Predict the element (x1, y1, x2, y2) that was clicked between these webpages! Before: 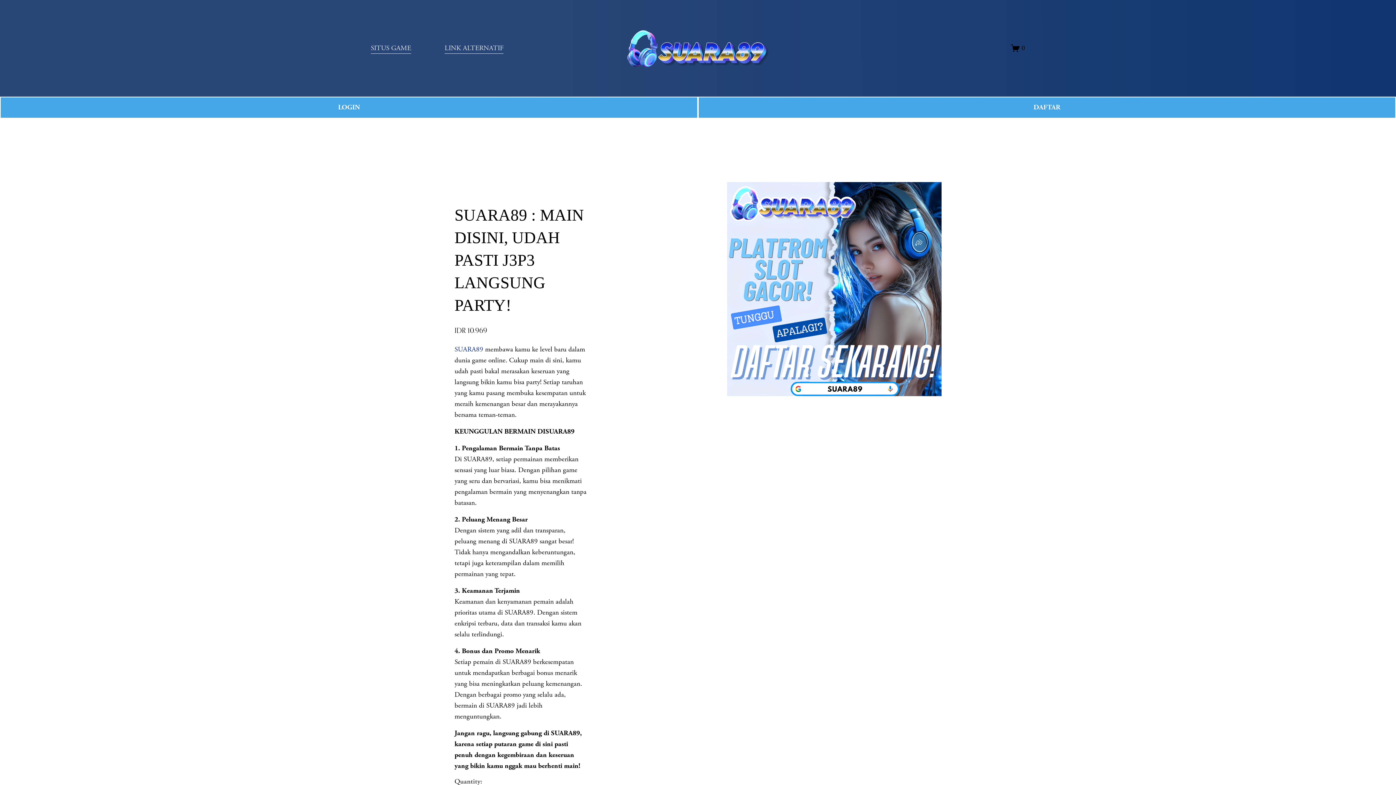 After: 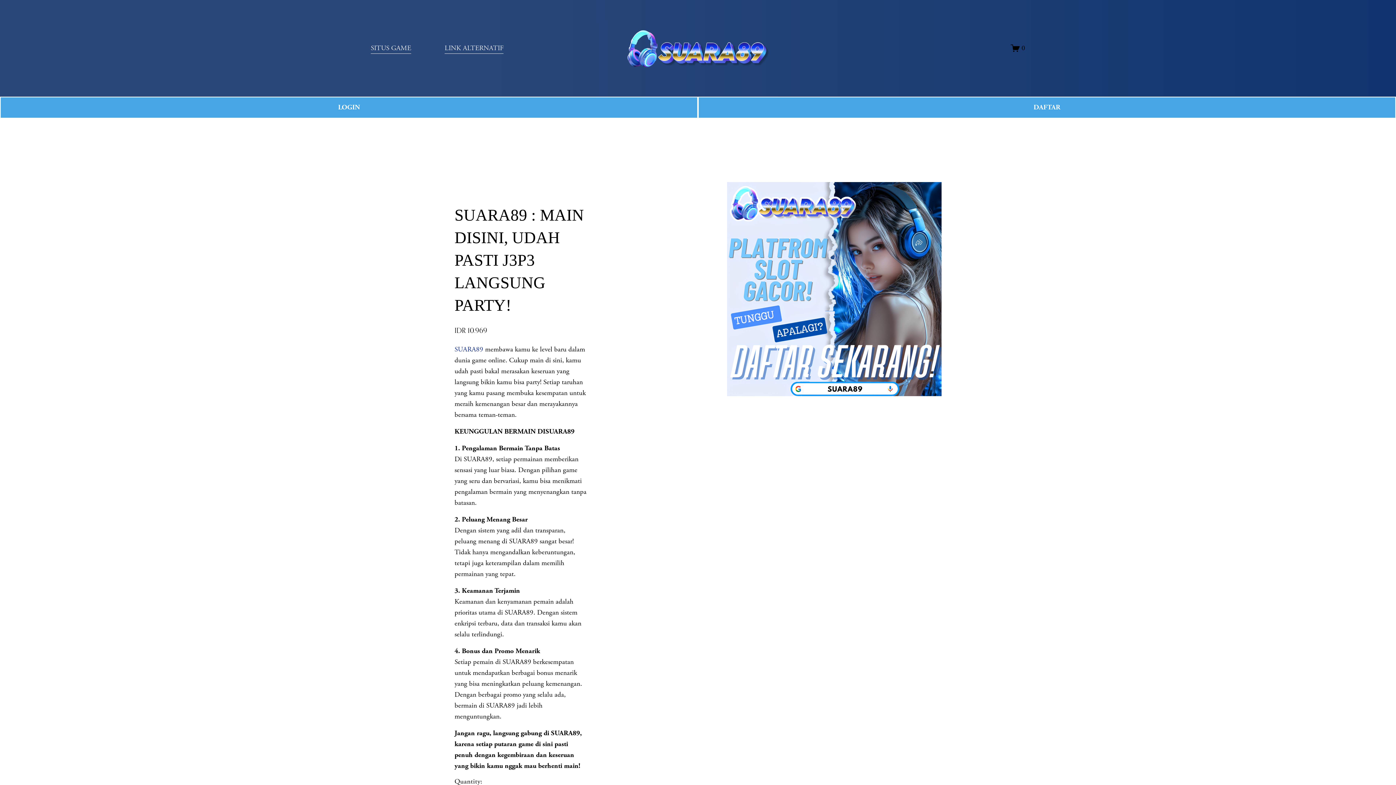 Action: bbox: (626, 27, 771, 68)